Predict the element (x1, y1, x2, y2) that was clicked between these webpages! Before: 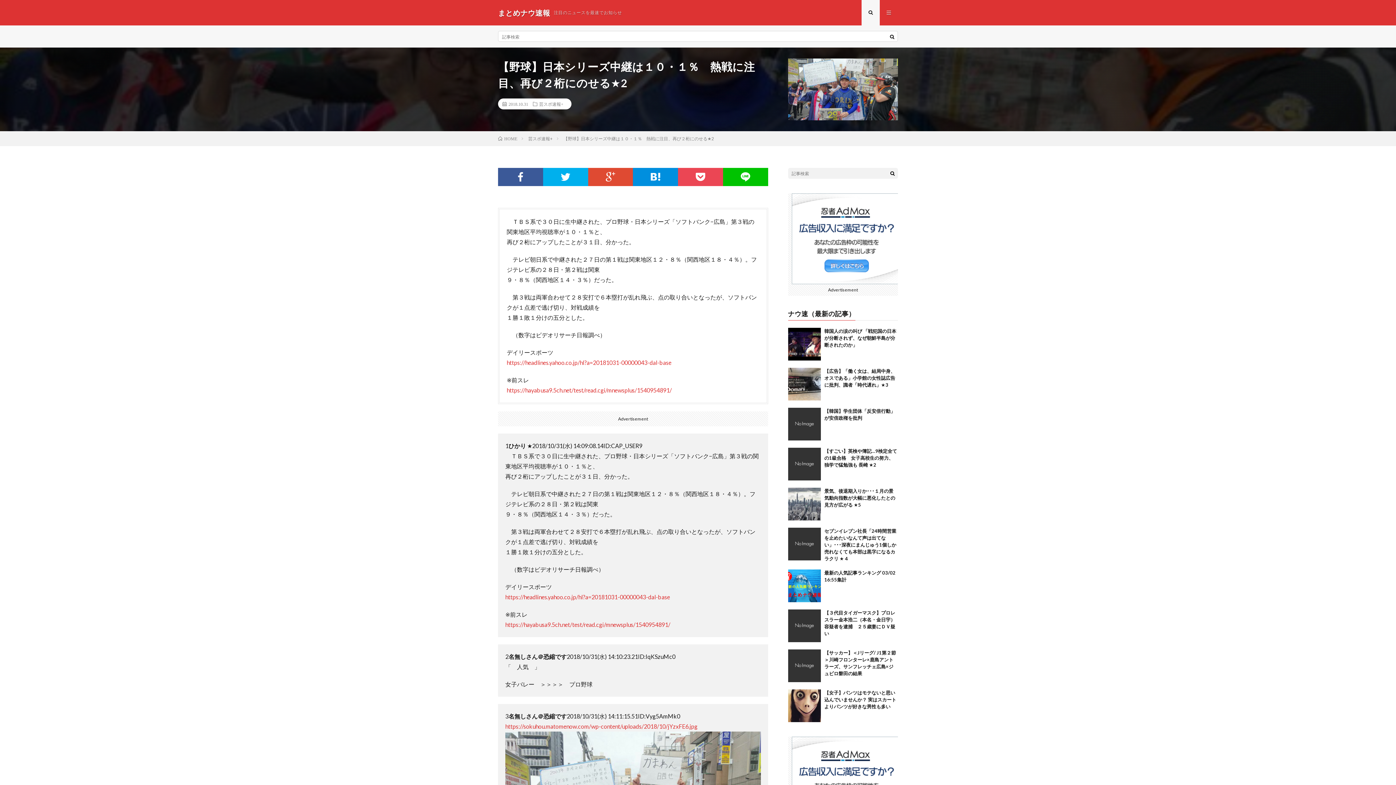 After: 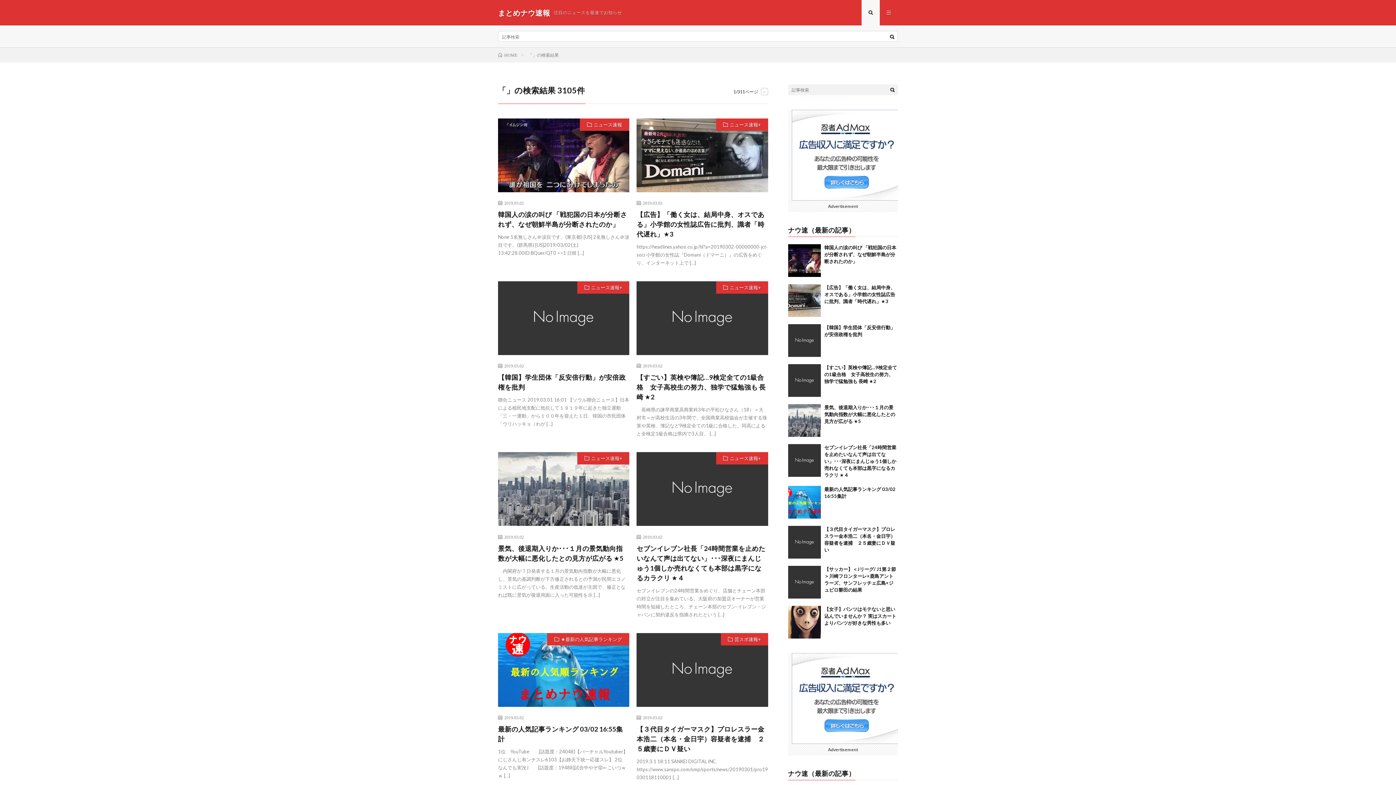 Action: bbox: (886, 31, 897, 42)